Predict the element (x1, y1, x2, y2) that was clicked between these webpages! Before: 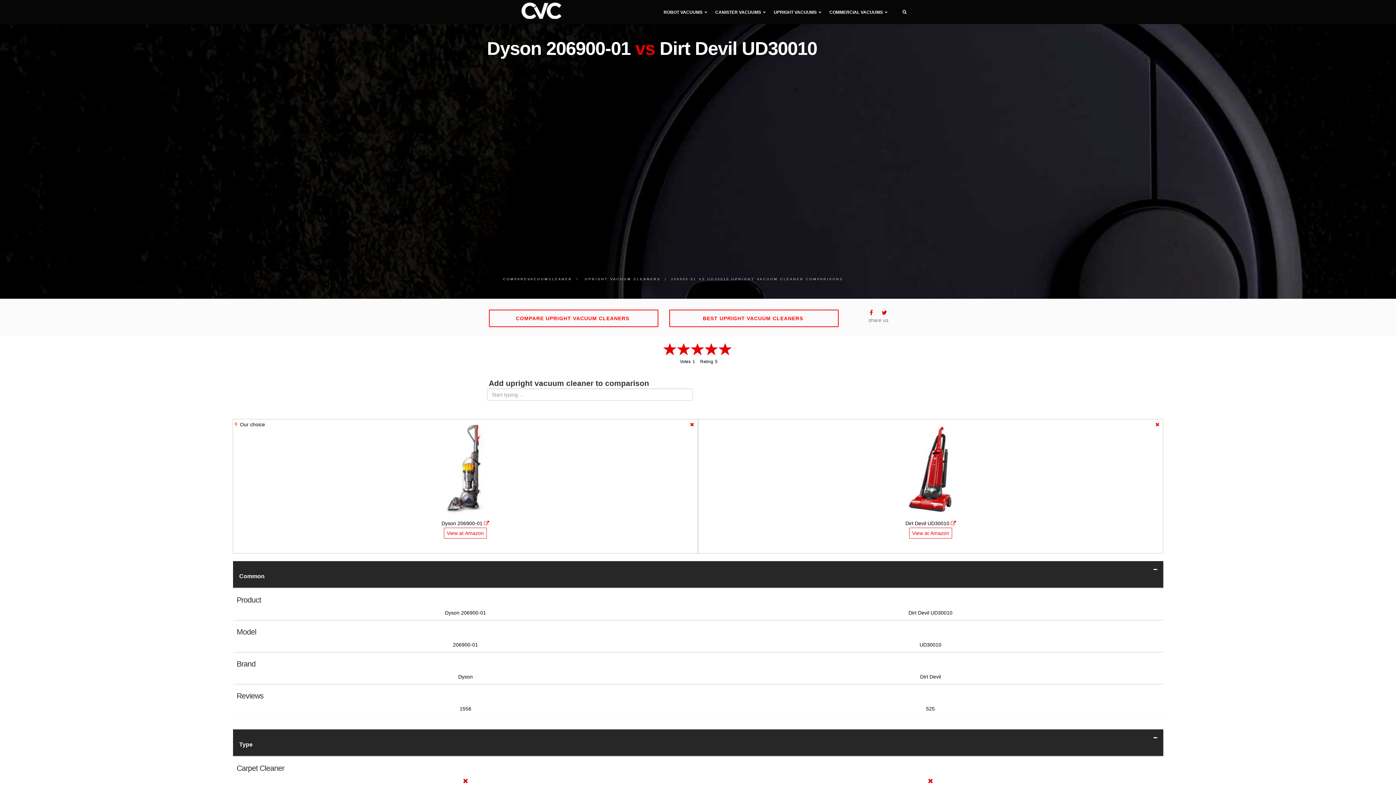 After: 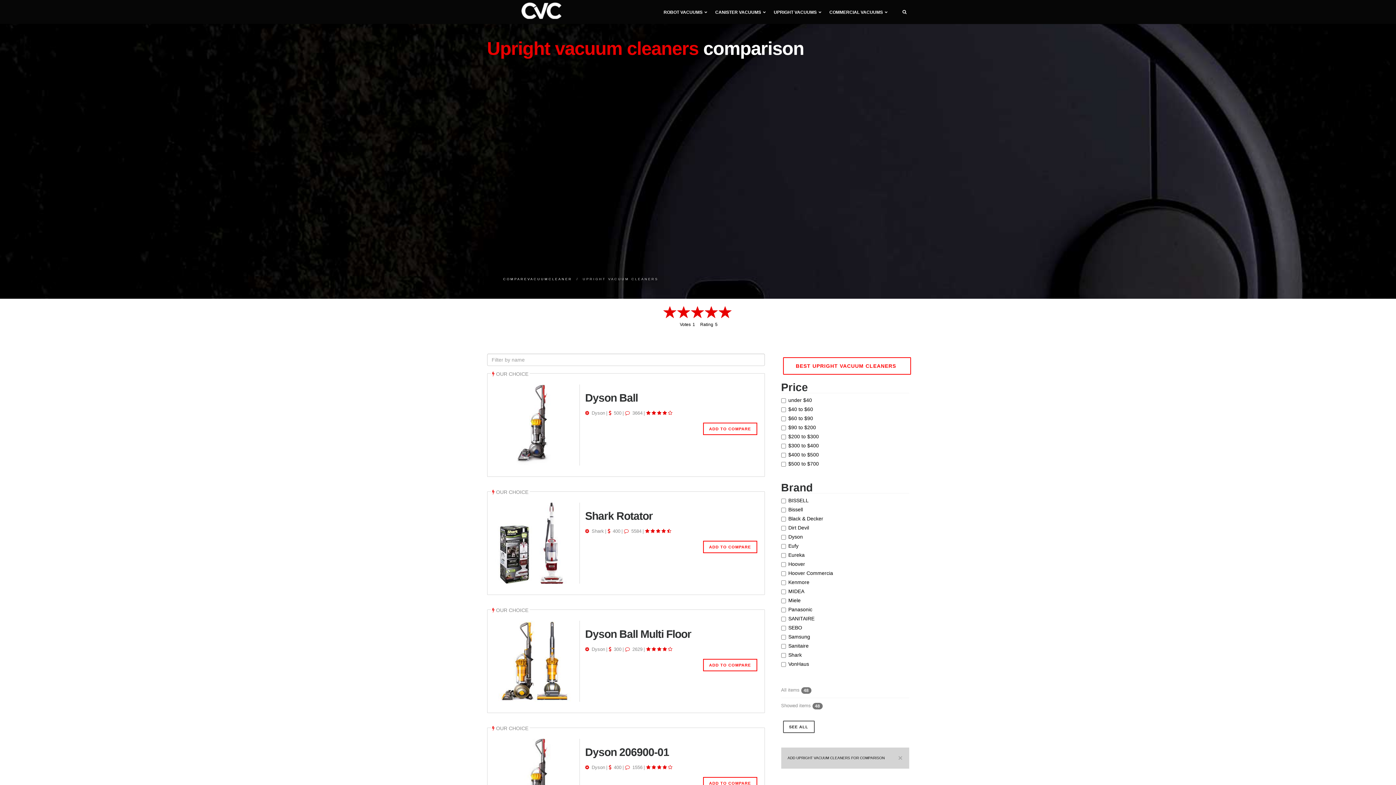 Action: label: UPRIGHT VACUUM CLEANERS bbox: (585, 277, 660, 281)